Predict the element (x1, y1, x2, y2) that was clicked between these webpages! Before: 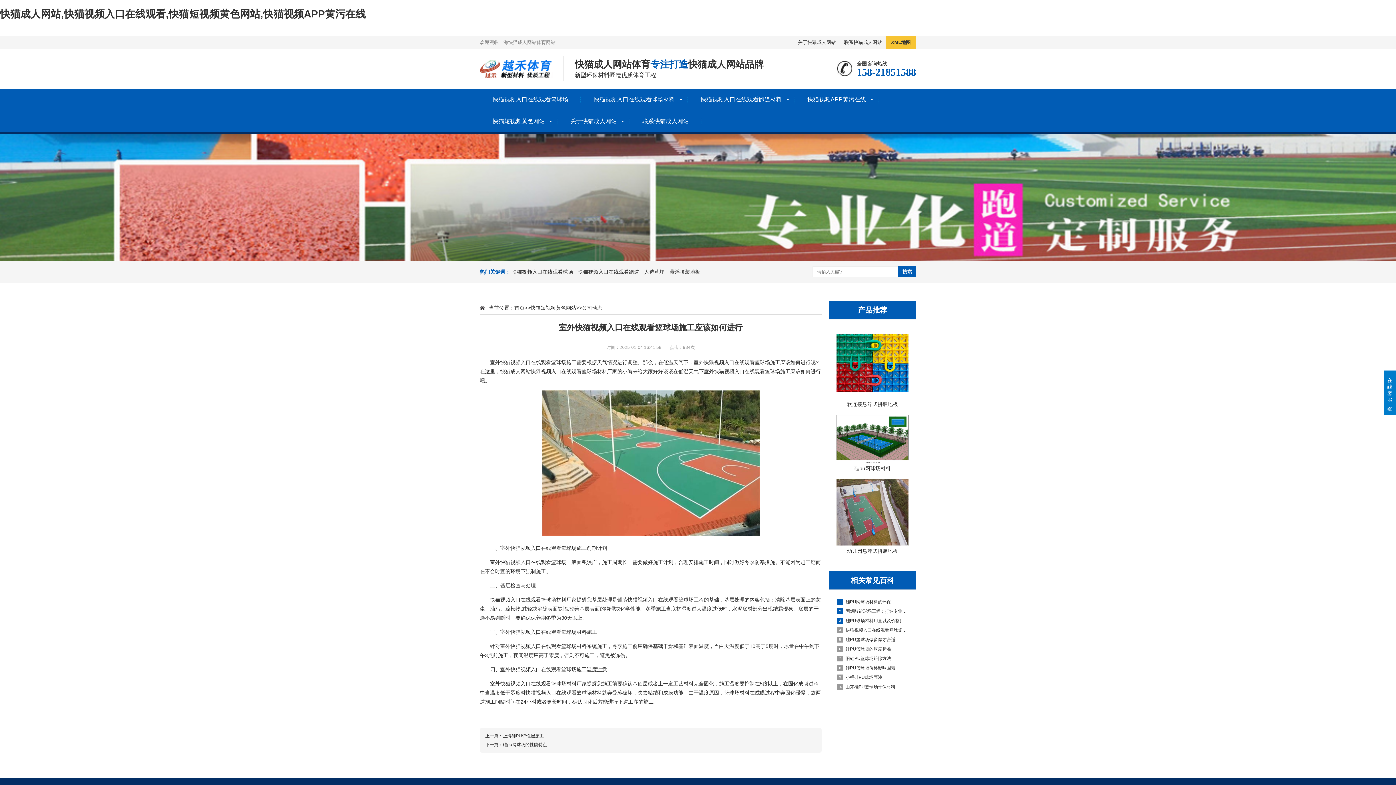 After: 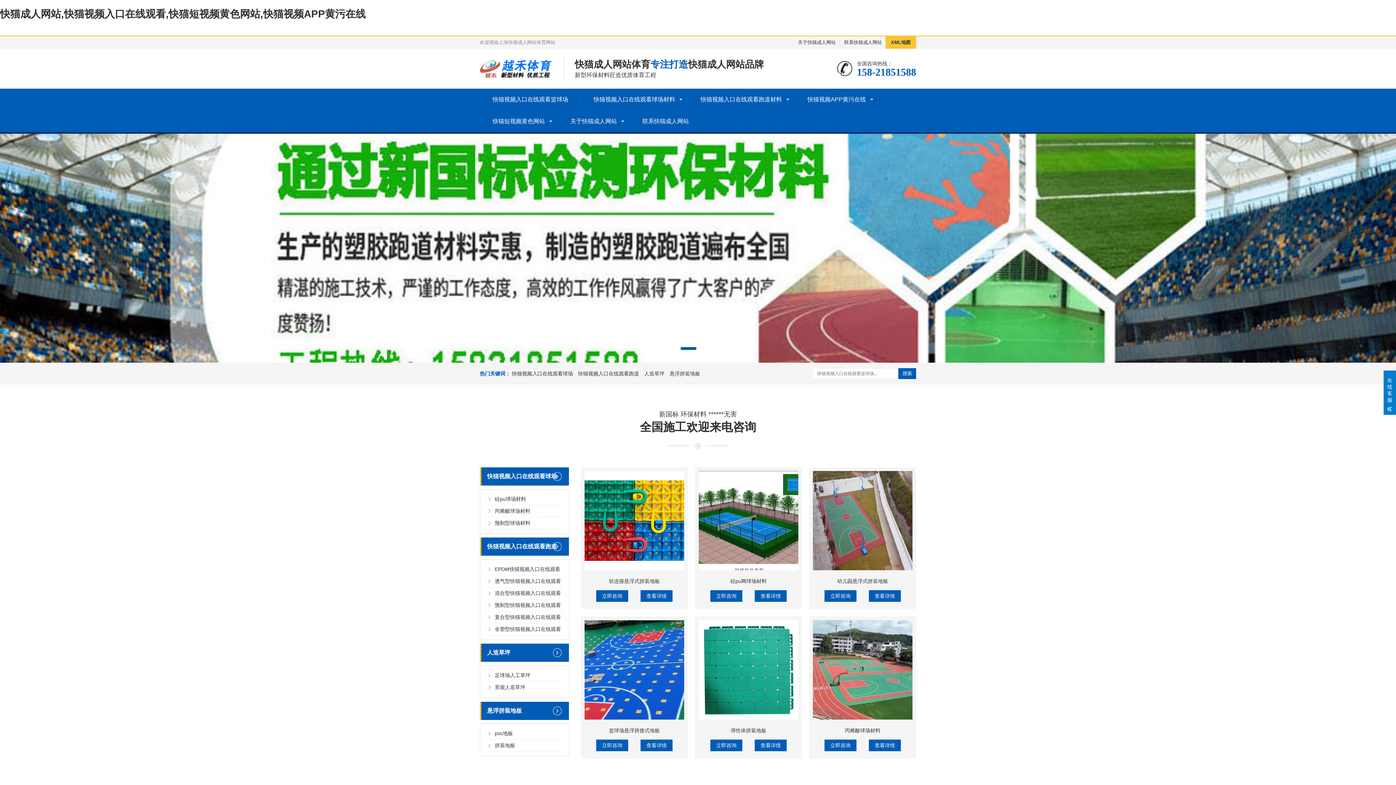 Action: bbox: (0, 8, 365, 19) label: 快猫成人网站,快猫视频入口在线观看,快猫短视频黄色网站,快猫视频APP黄污在线